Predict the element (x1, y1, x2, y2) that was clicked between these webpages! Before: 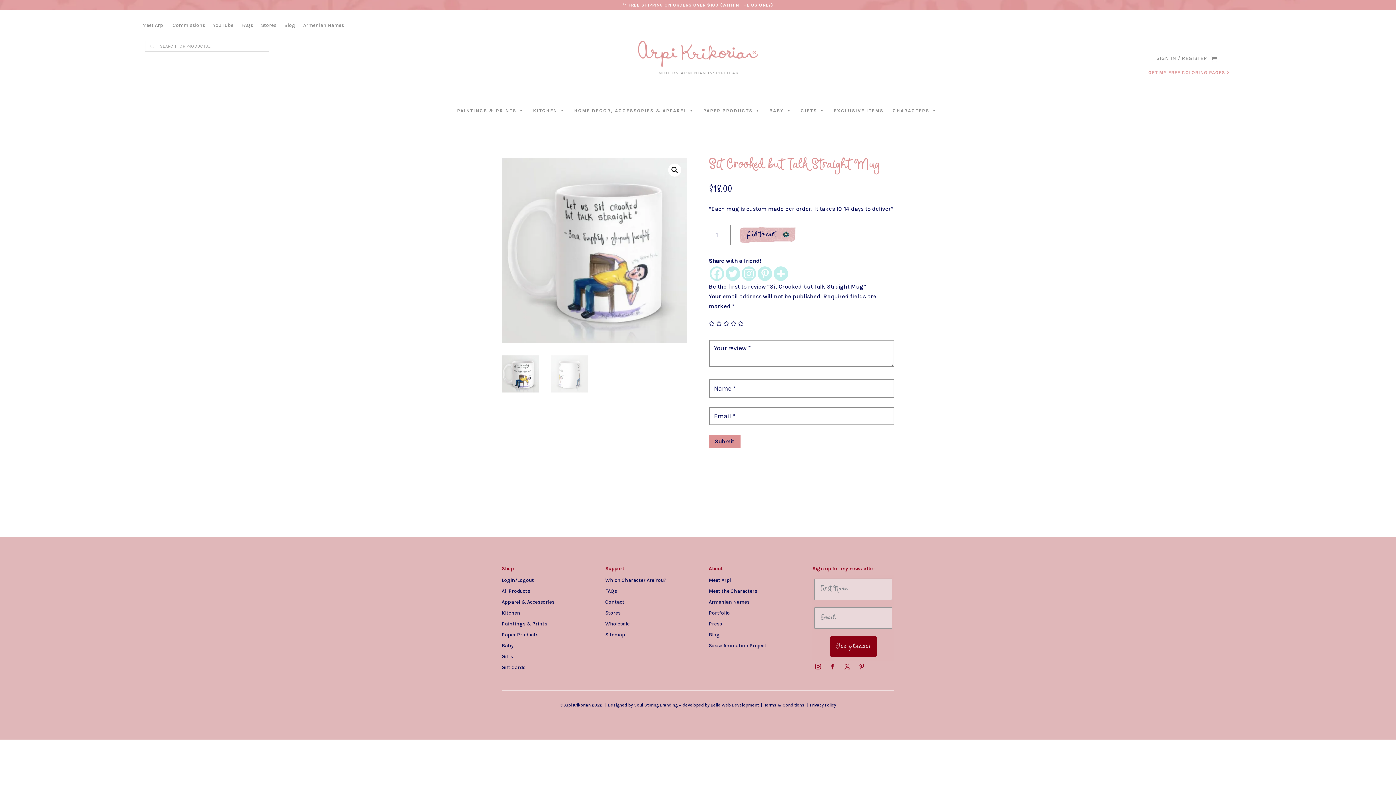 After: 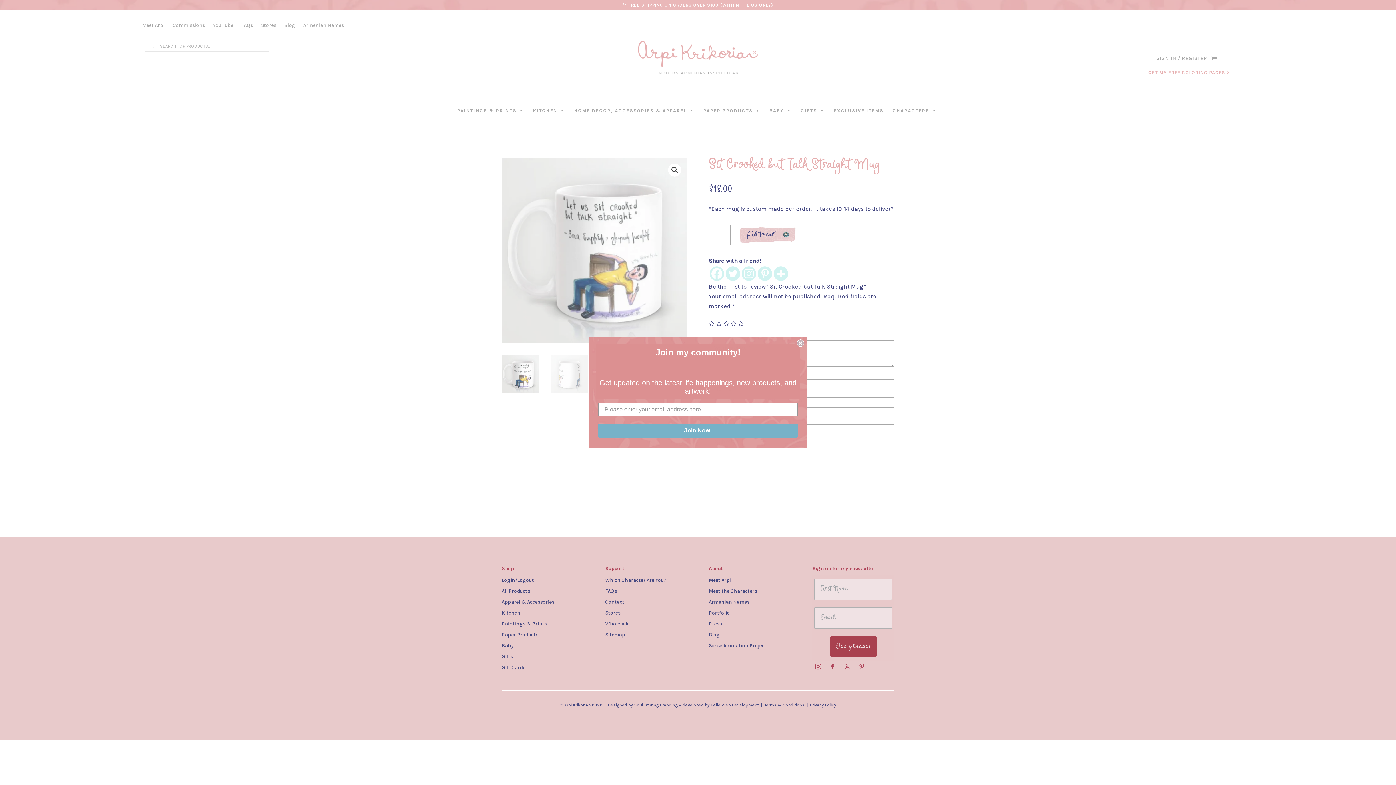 Action: label: Twitter bbox: (725, 266, 740, 281)